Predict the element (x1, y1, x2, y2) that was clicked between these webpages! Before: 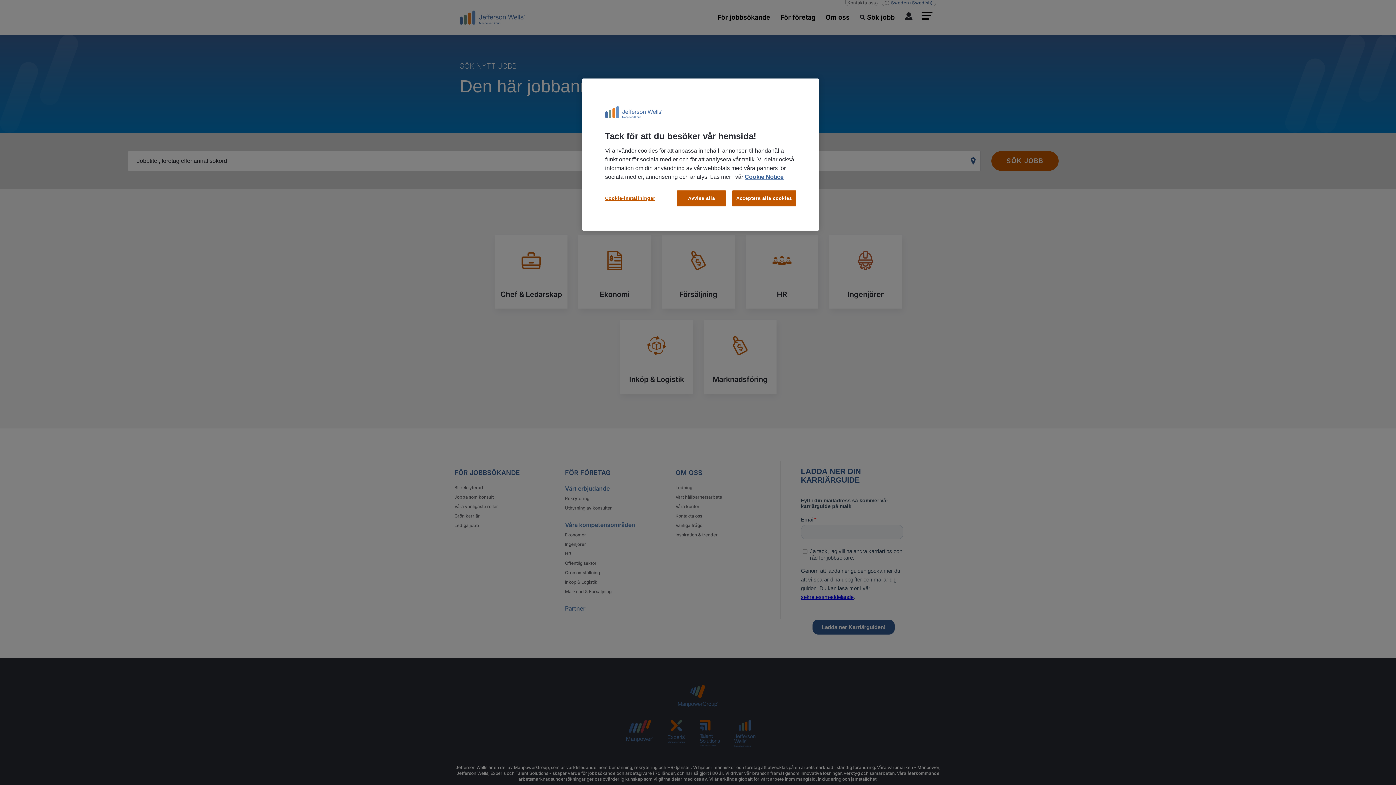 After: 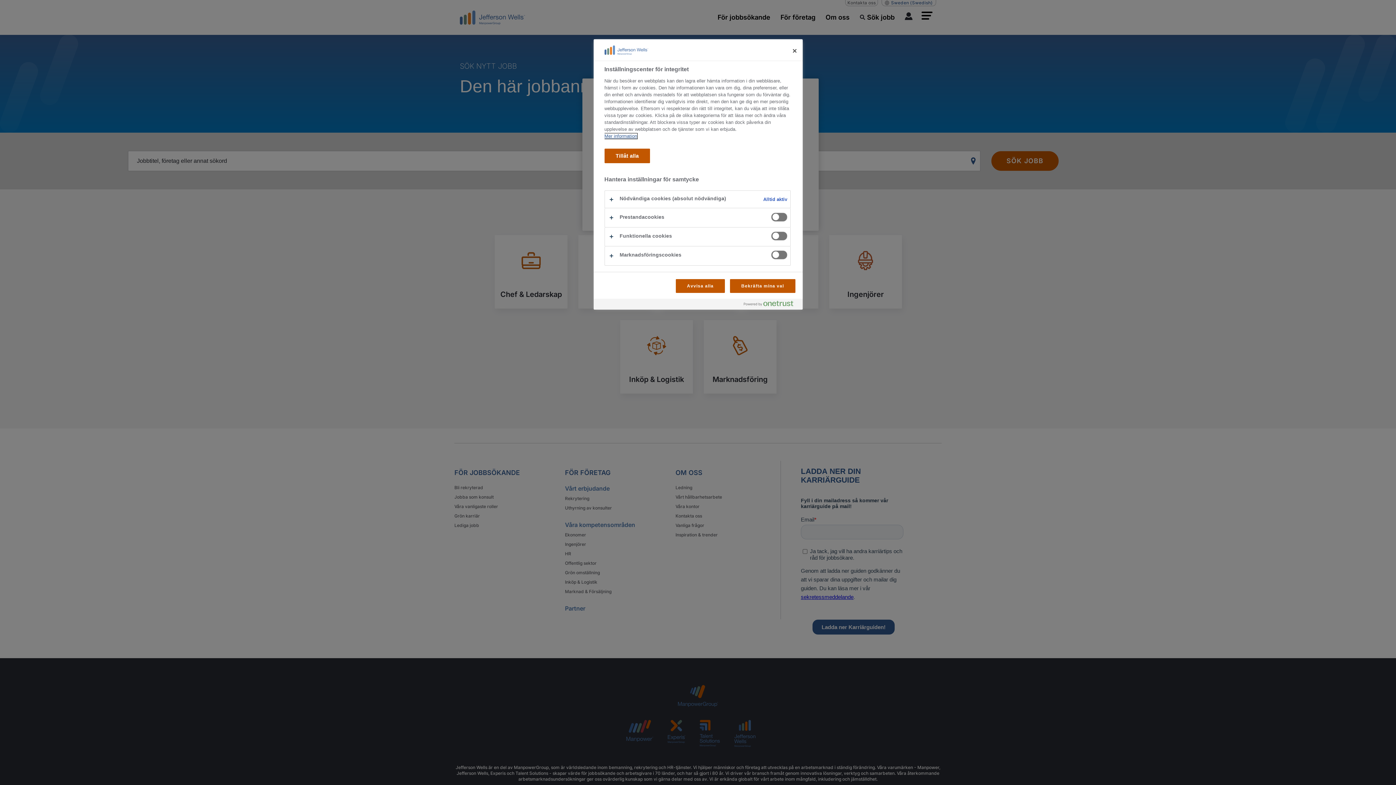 Action: bbox: (605, 190, 655, 206) label: Cookie-inställningar